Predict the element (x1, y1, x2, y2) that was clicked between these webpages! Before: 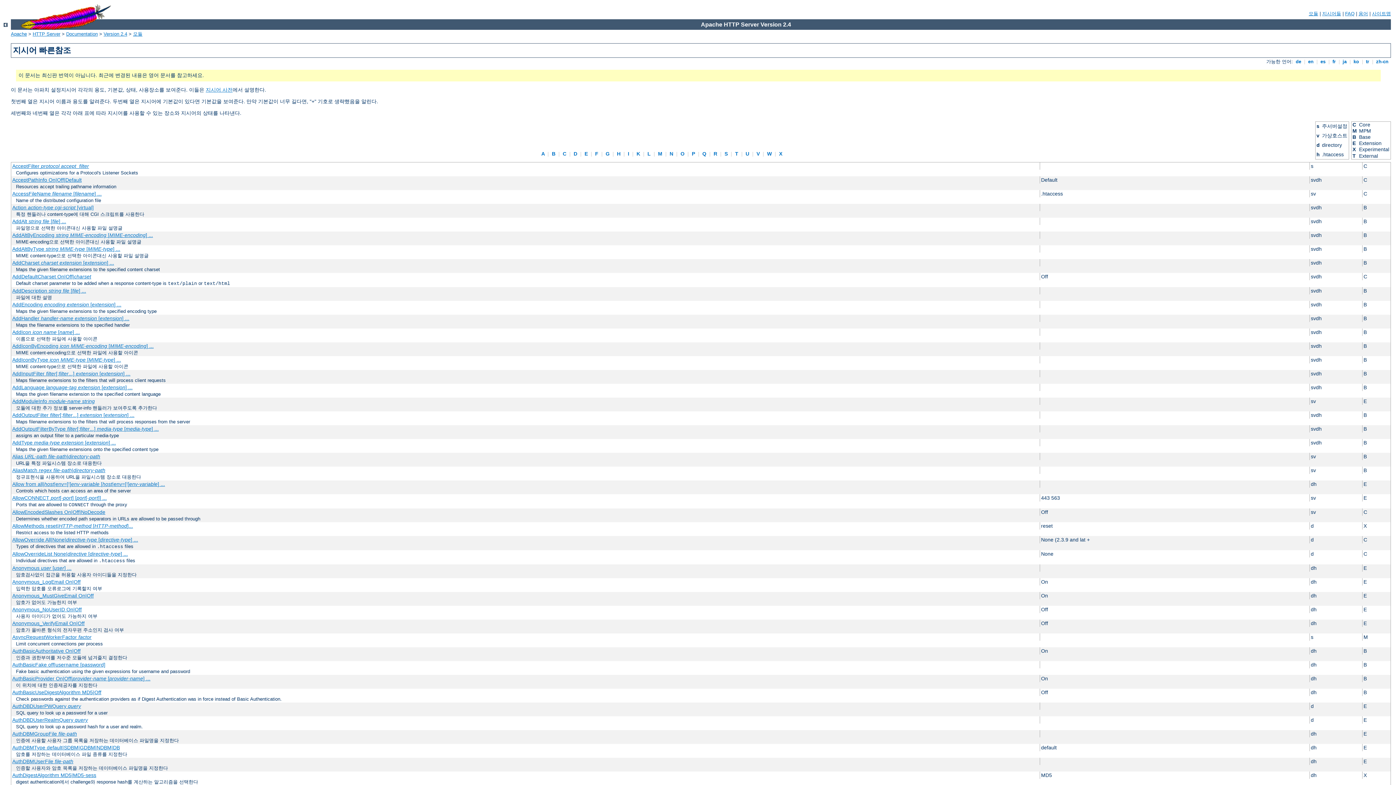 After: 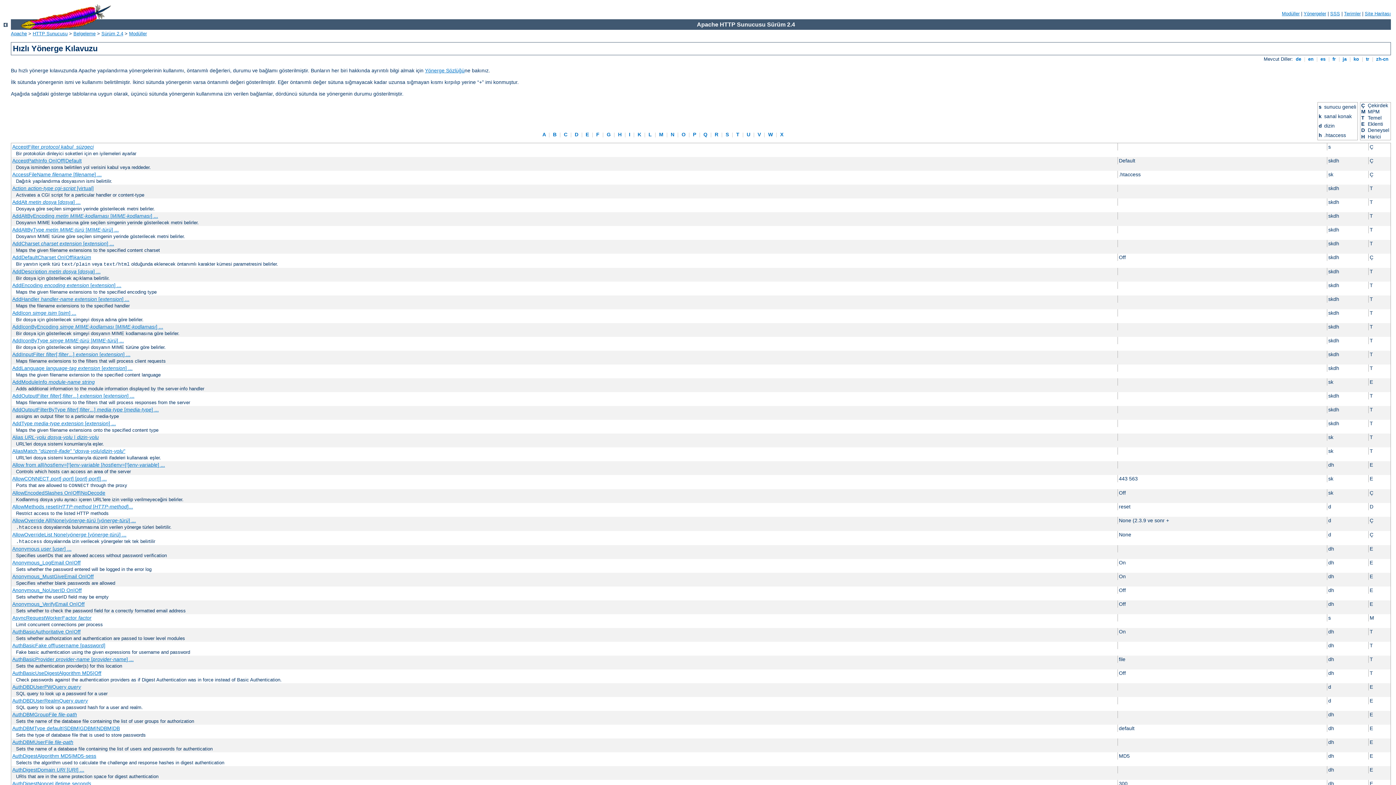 Action: bbox: (1364, 59, 1370, 64) label:  tr 